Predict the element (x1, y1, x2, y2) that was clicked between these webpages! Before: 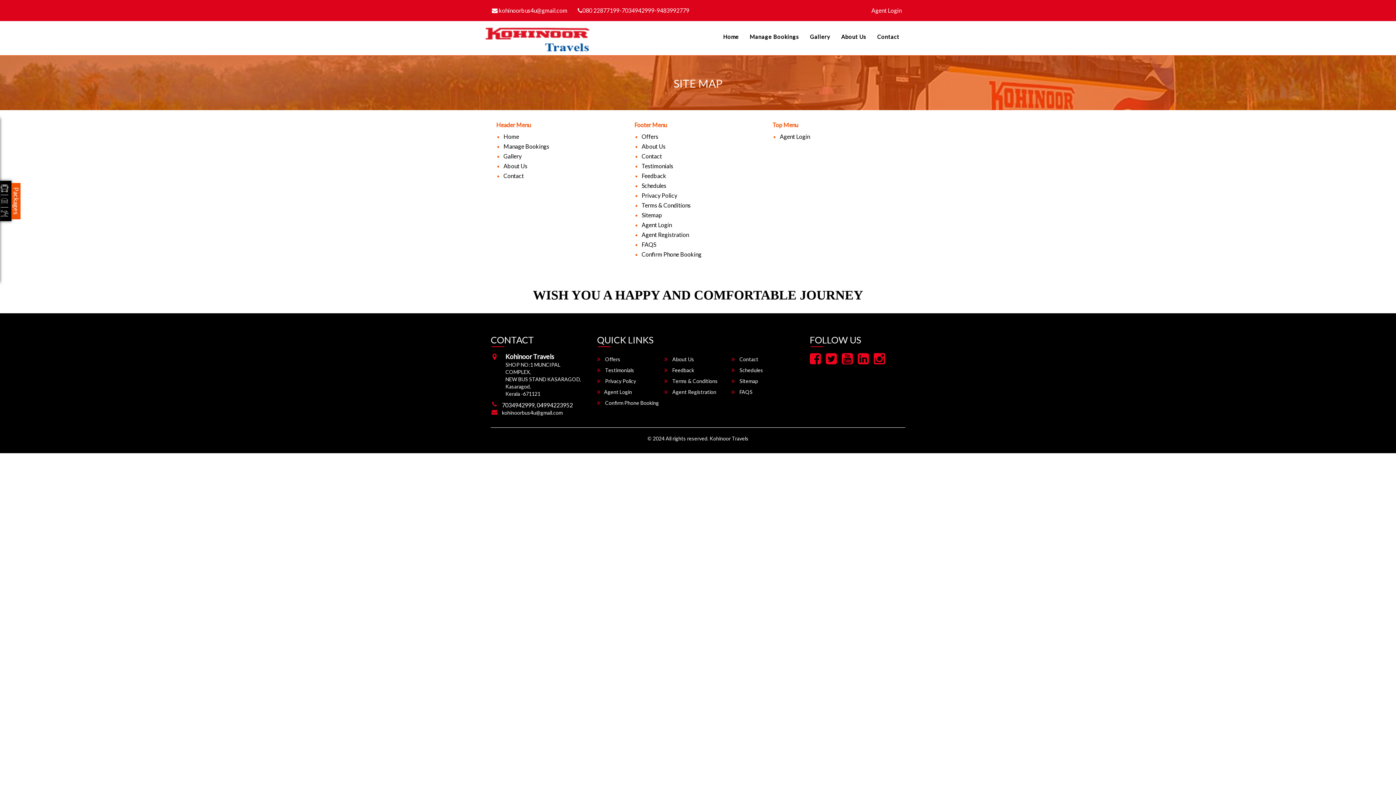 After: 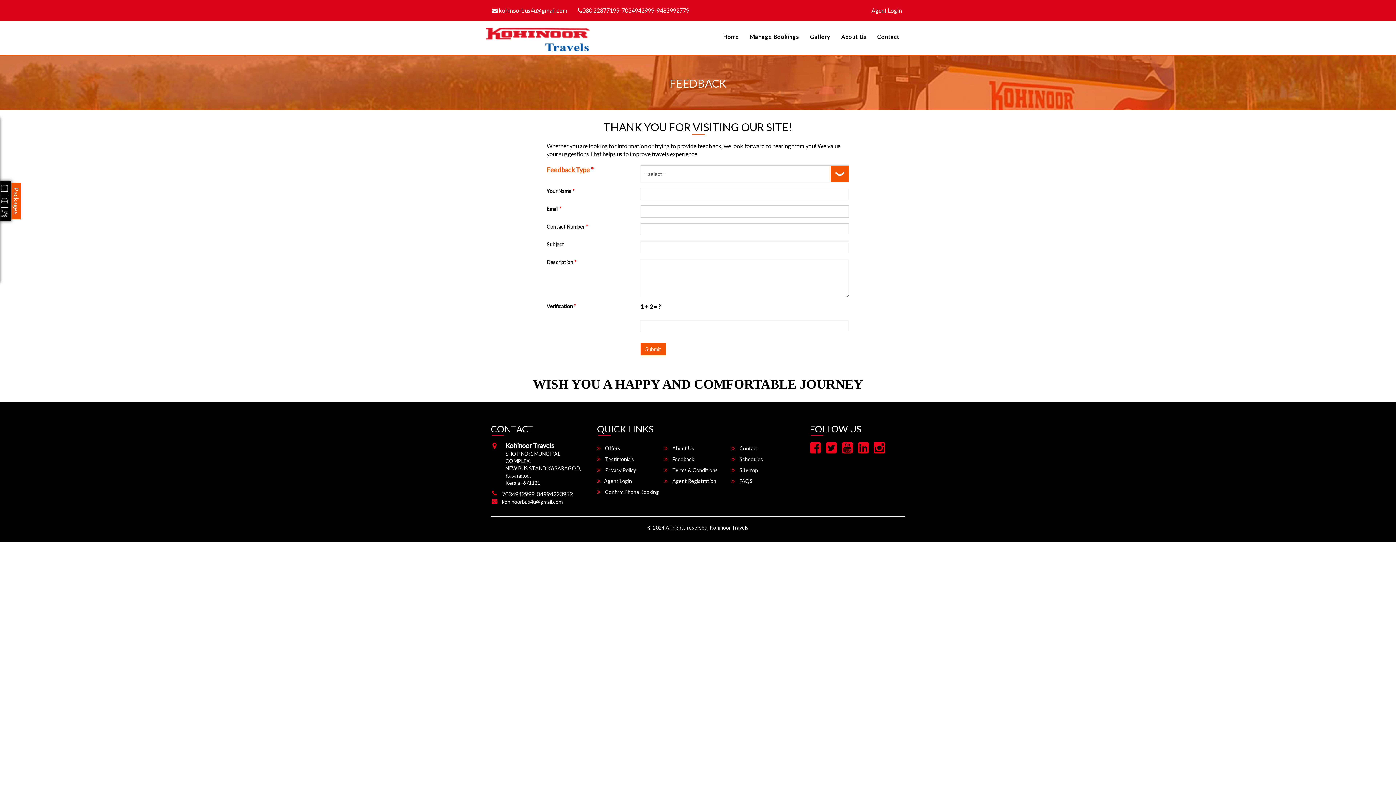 Action: label: Feedback bbox: (641, 172, 666, 179)